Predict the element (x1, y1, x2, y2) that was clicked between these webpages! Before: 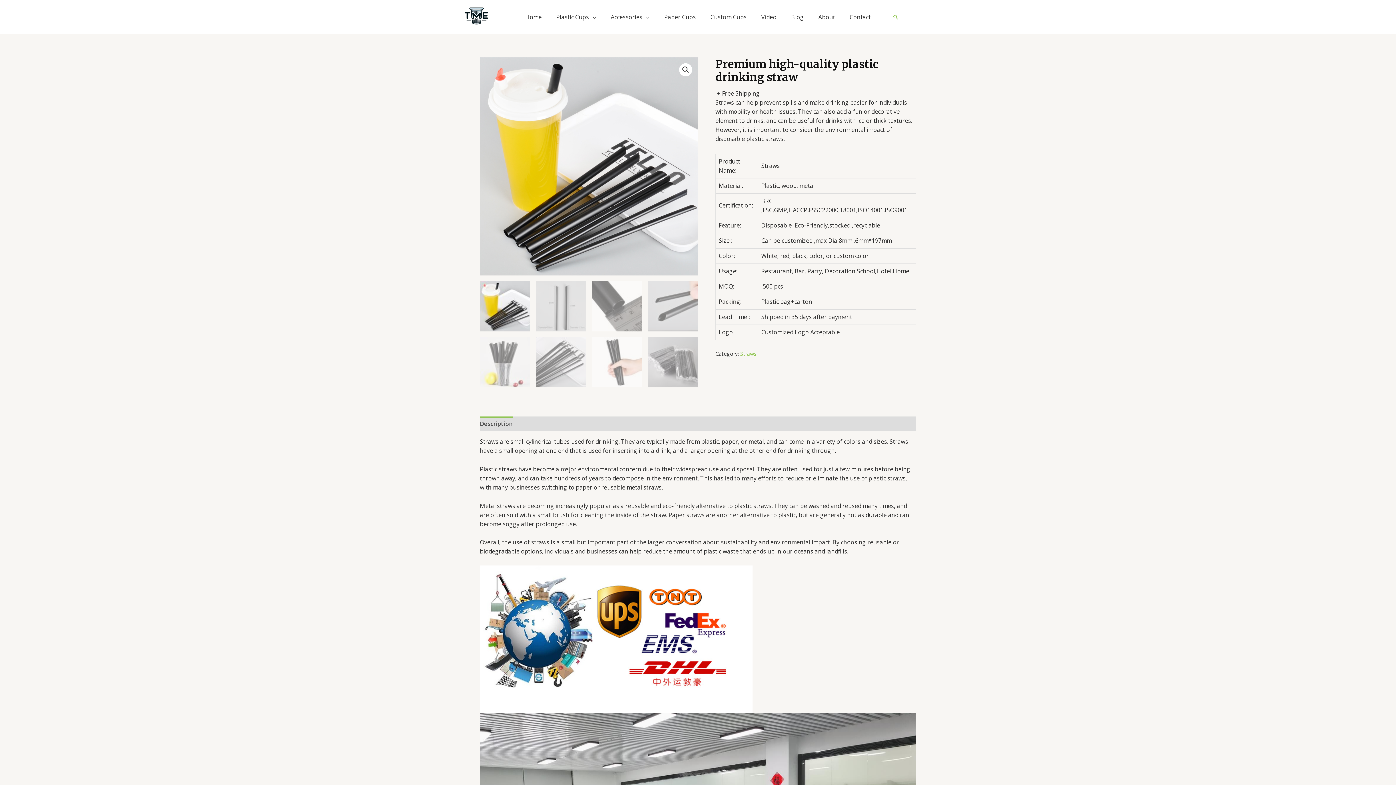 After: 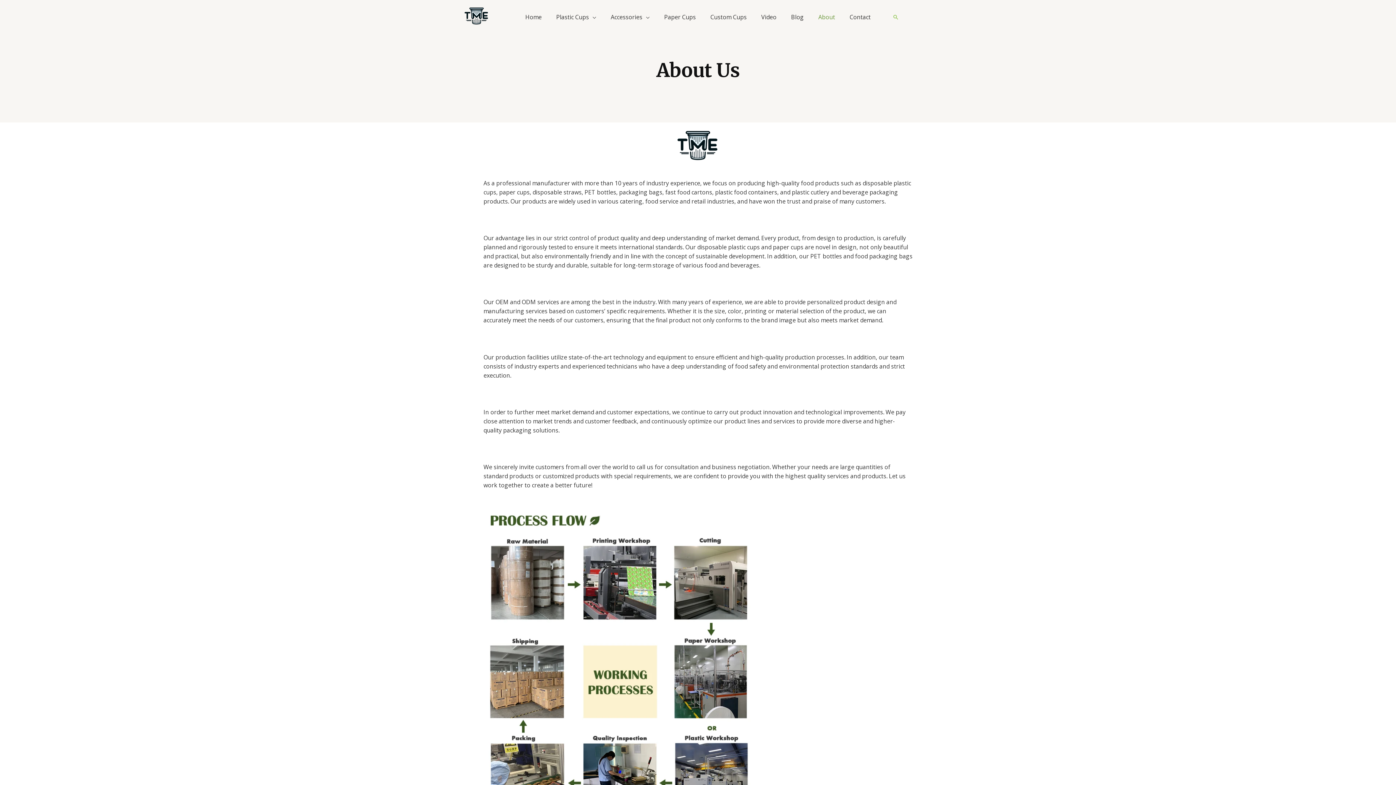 Action: label: About bbox: (811, 8, 842, 26)